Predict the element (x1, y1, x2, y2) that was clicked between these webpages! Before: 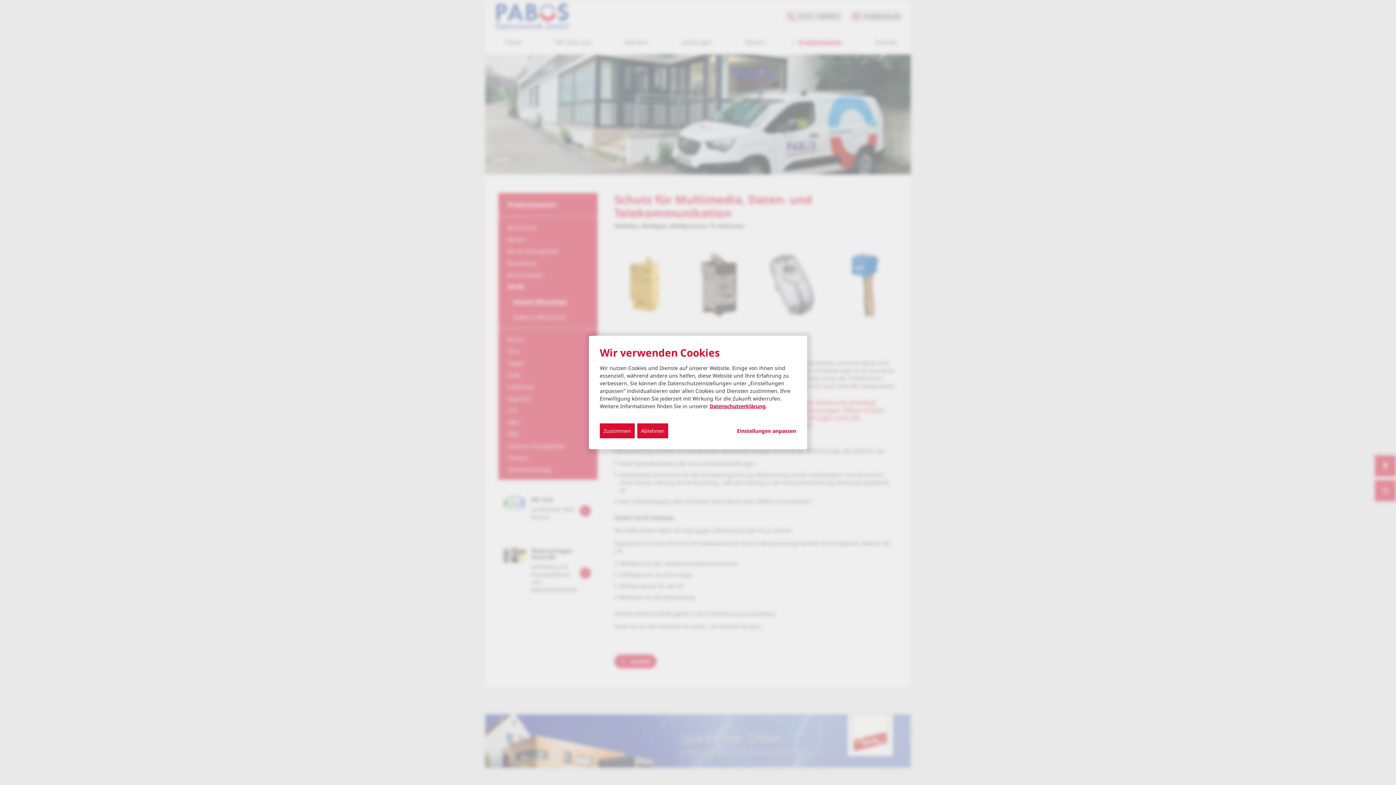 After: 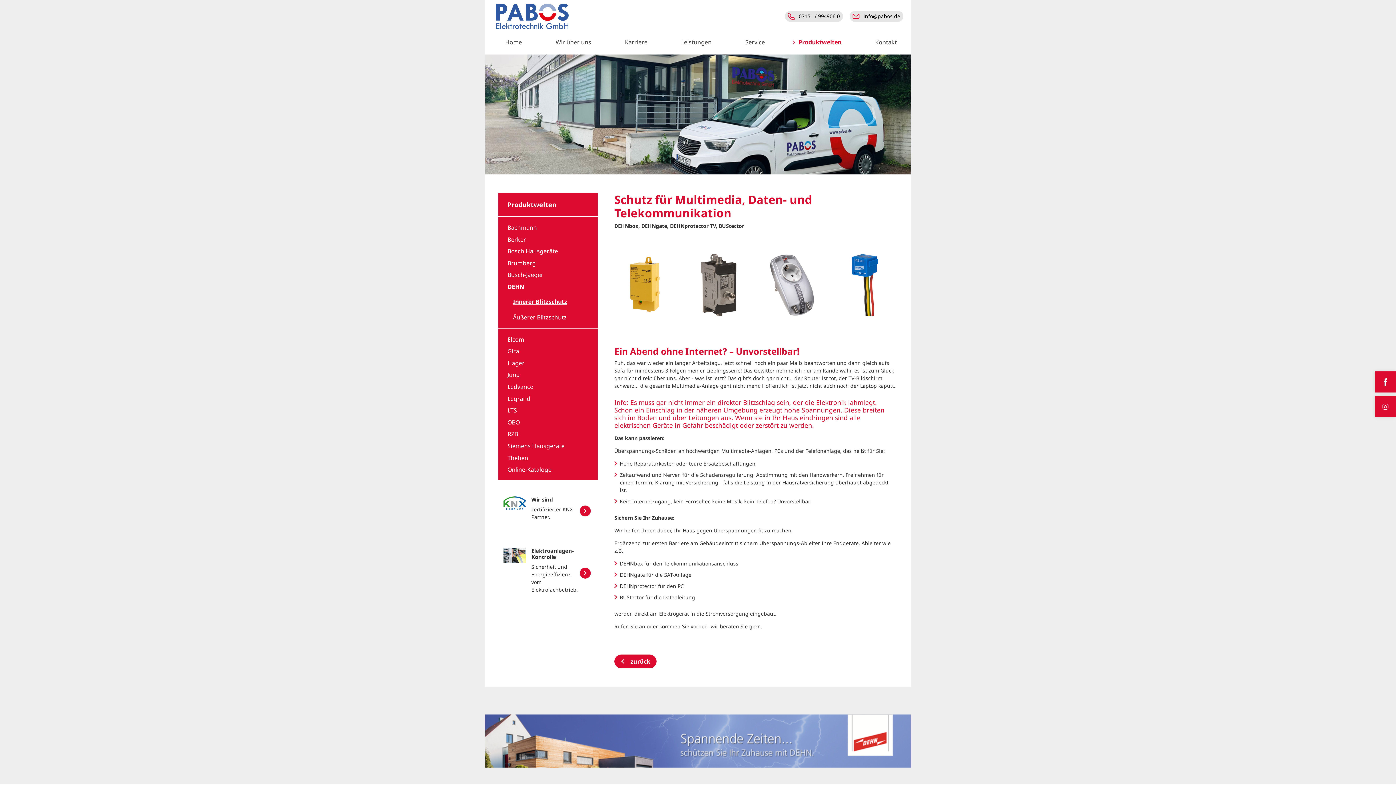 Action: bbox: (637, 423, 668, 438) label: Ablehnen